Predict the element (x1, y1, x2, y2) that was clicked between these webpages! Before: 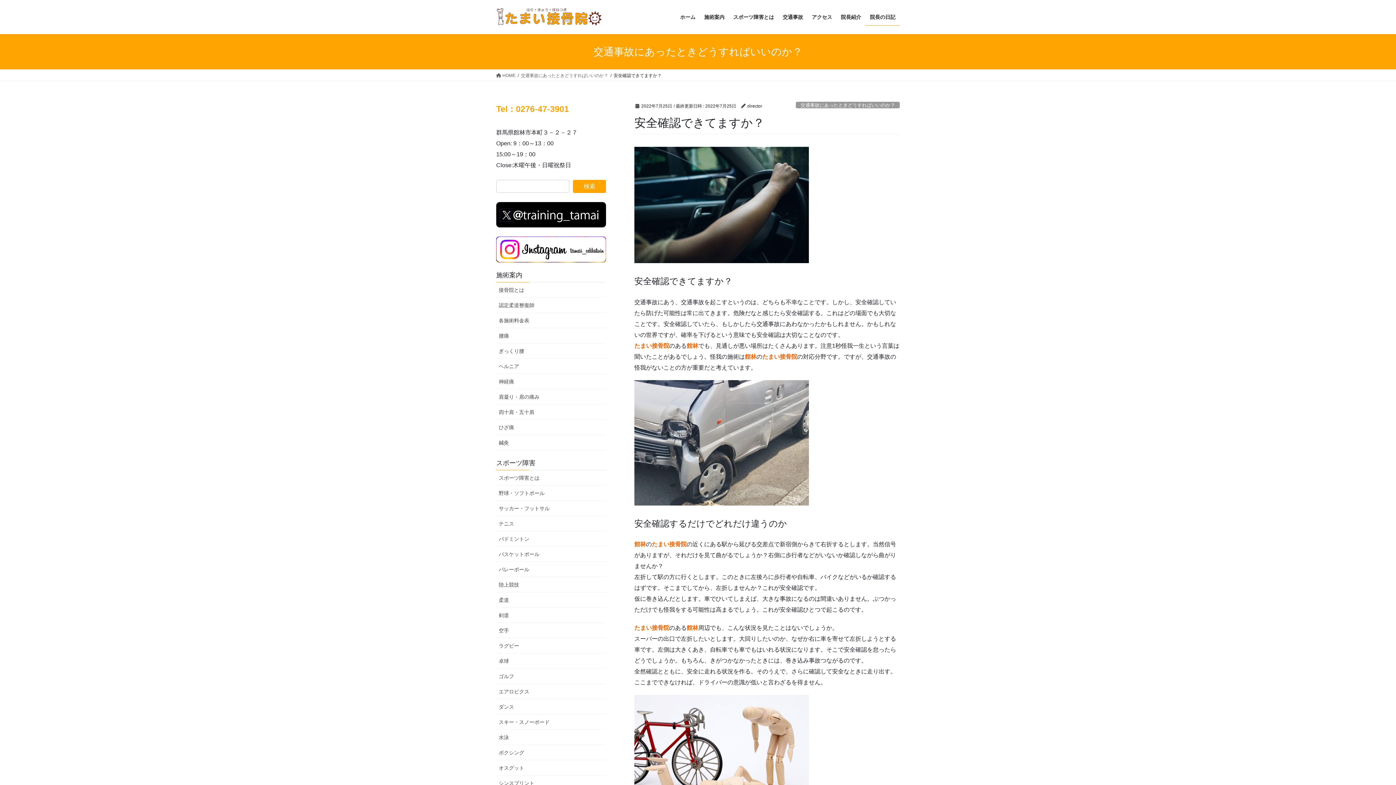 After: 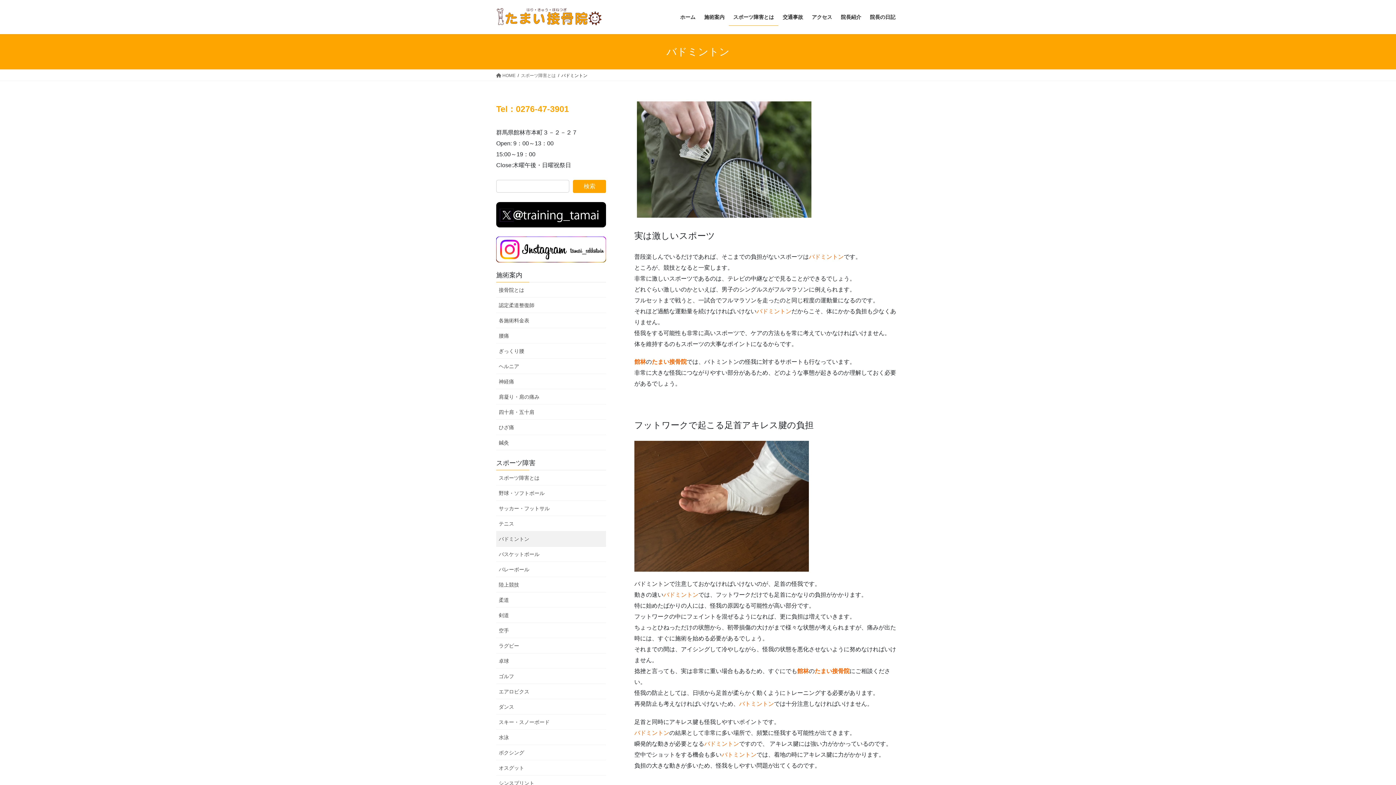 Action: label: バドミントン bbox: (496, 531, 606, 546)